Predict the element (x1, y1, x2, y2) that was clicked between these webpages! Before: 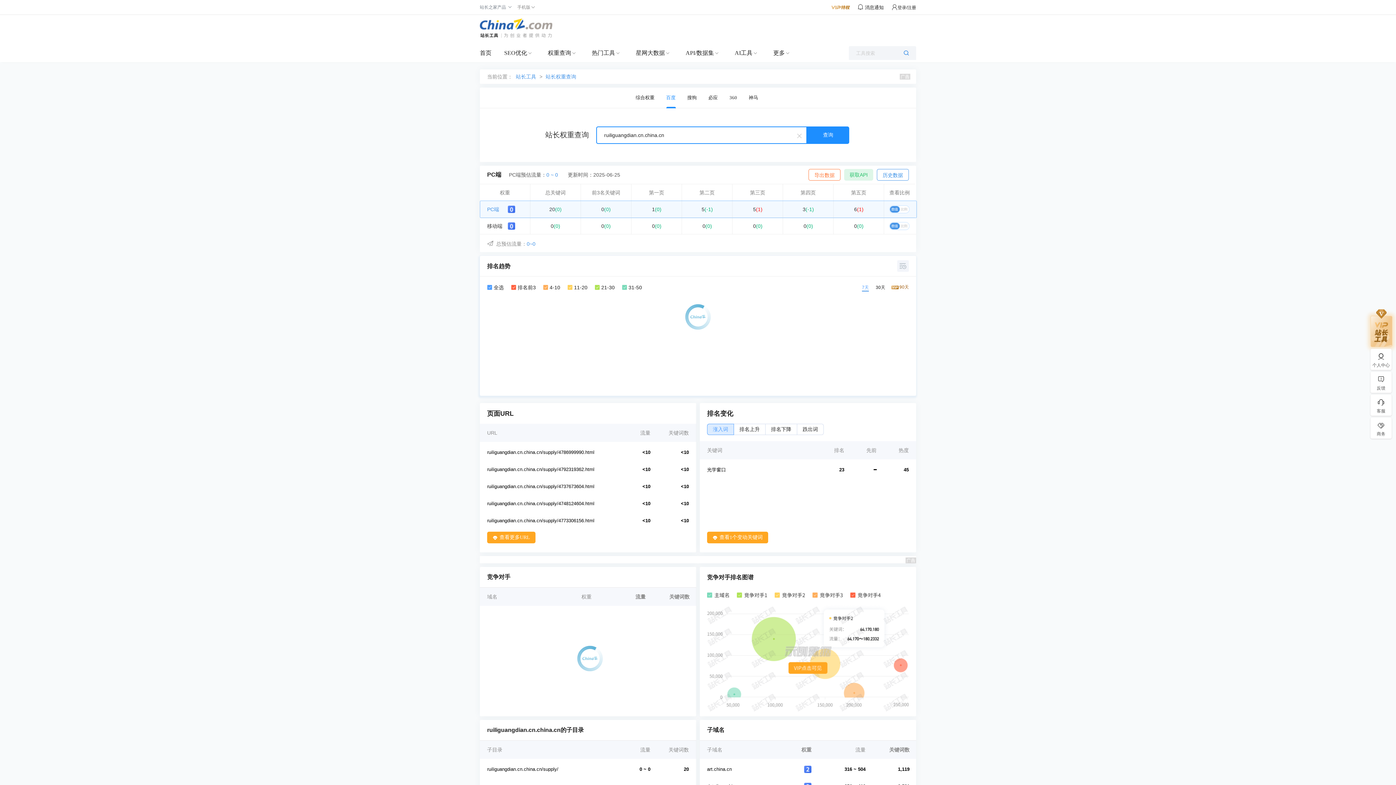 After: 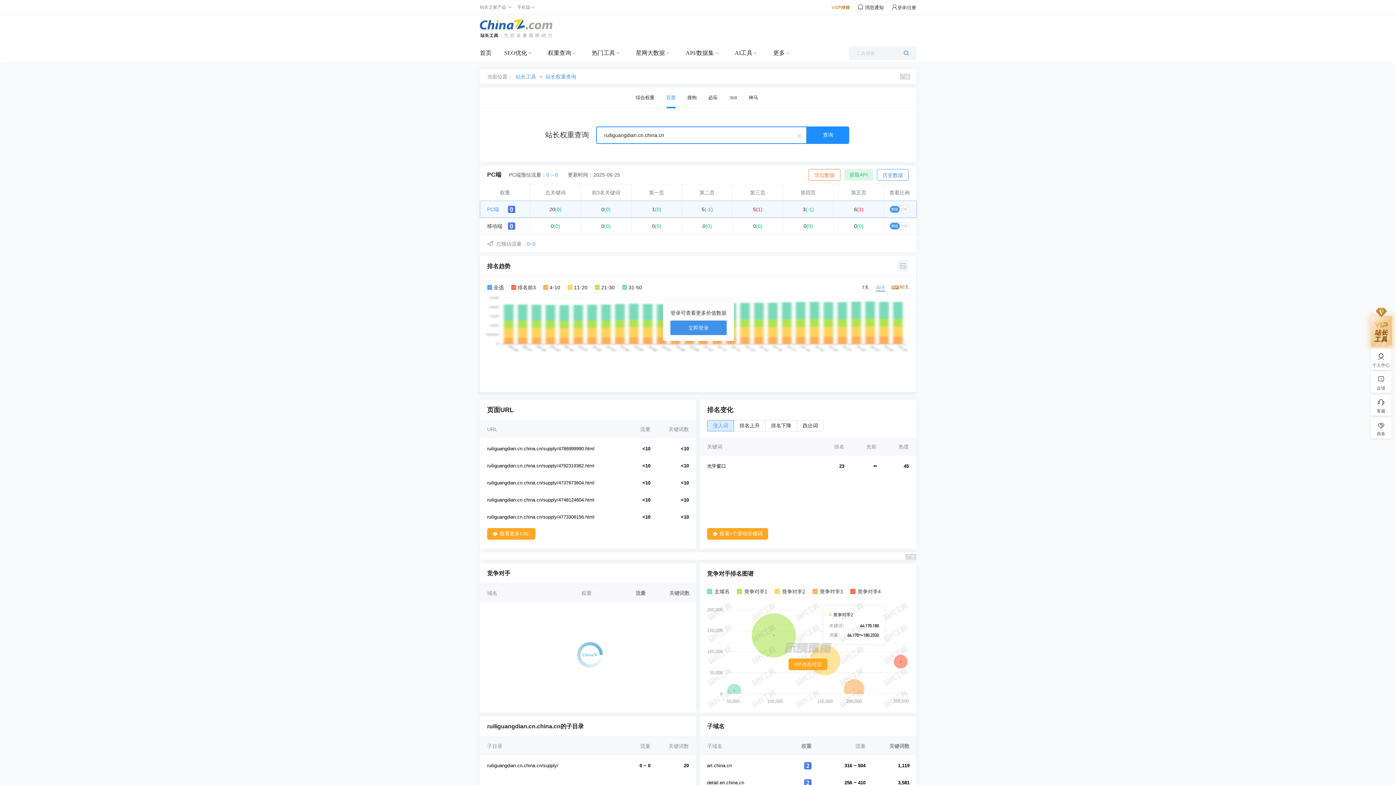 Action: bbox: (876, 285, 885, 290) label: 30天